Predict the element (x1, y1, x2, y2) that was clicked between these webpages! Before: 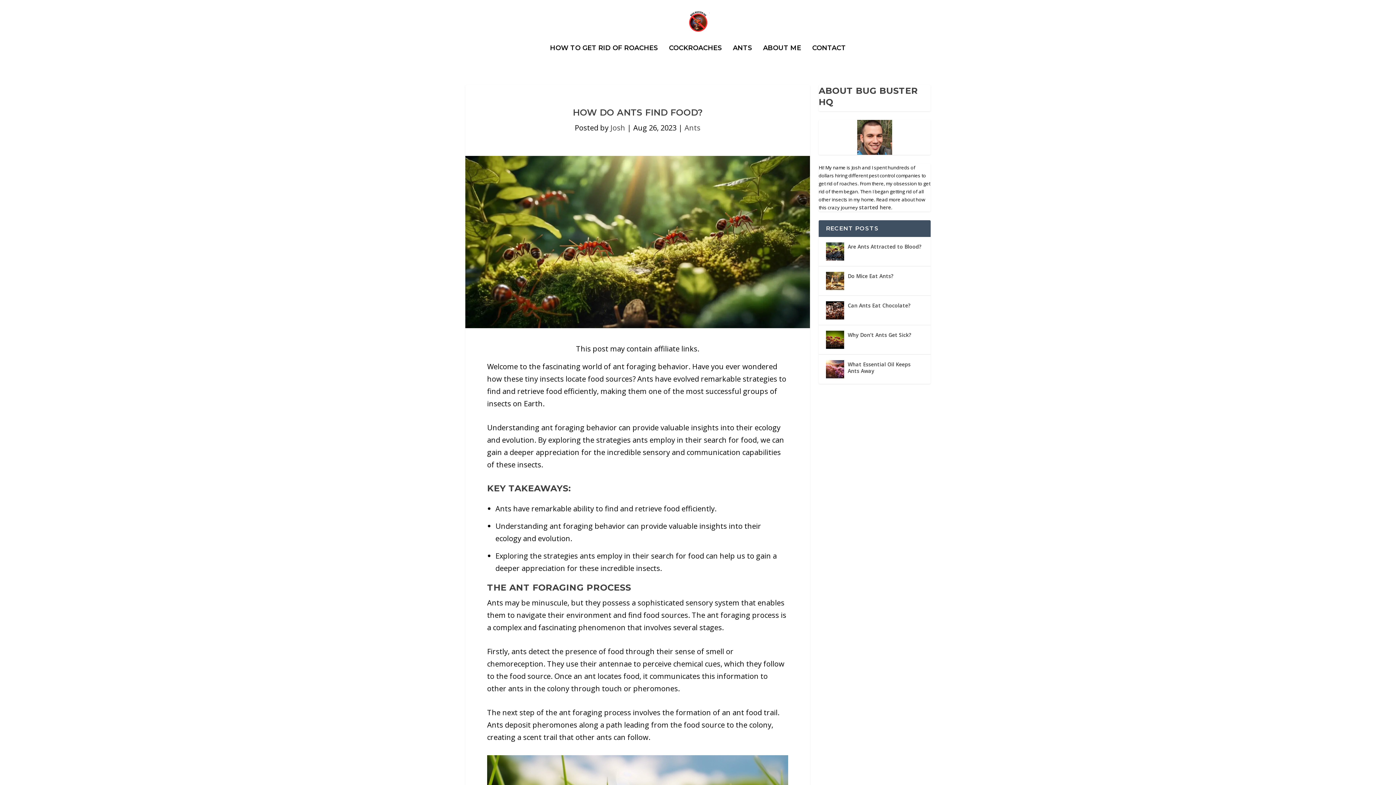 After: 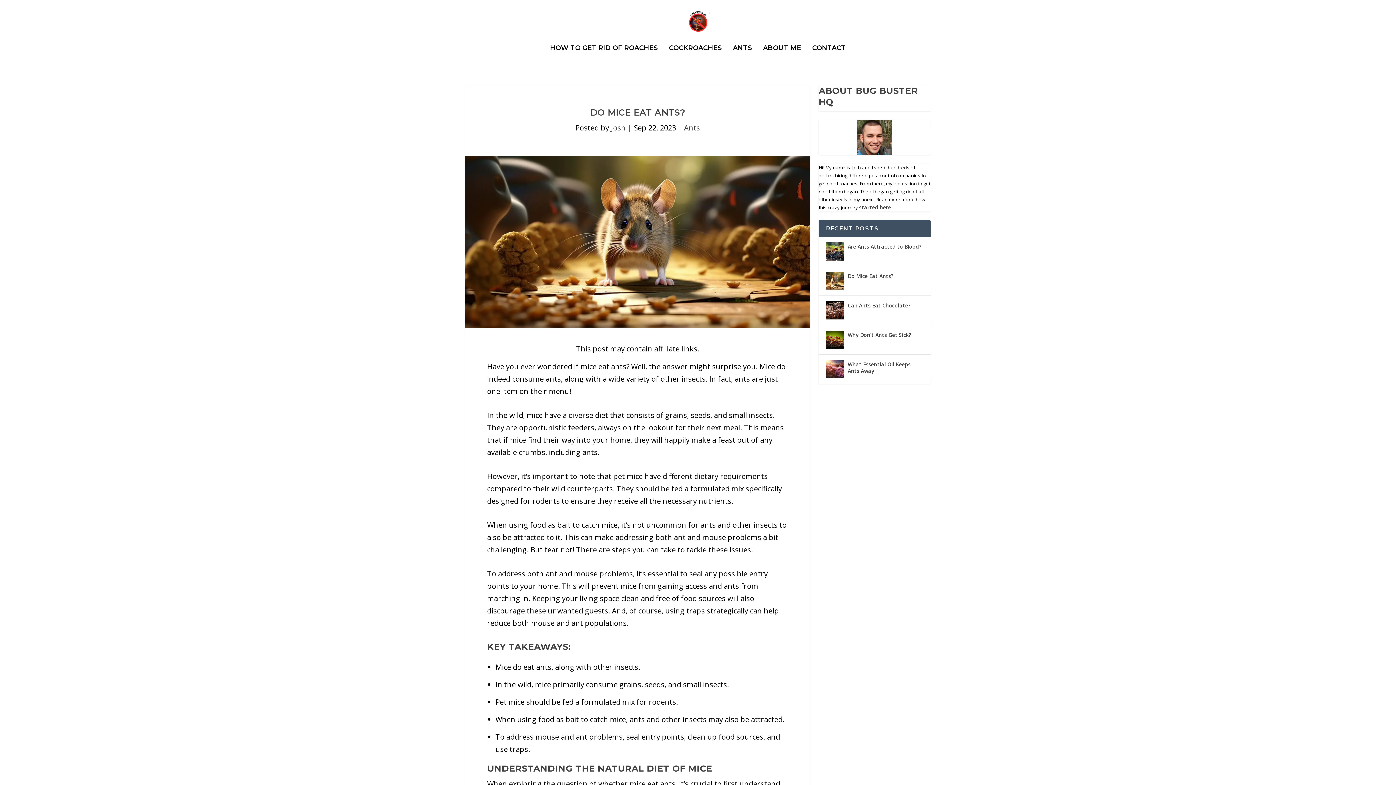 Action: label: Do Mice Eat Ants? bbox: (848, 271, 893, 280)